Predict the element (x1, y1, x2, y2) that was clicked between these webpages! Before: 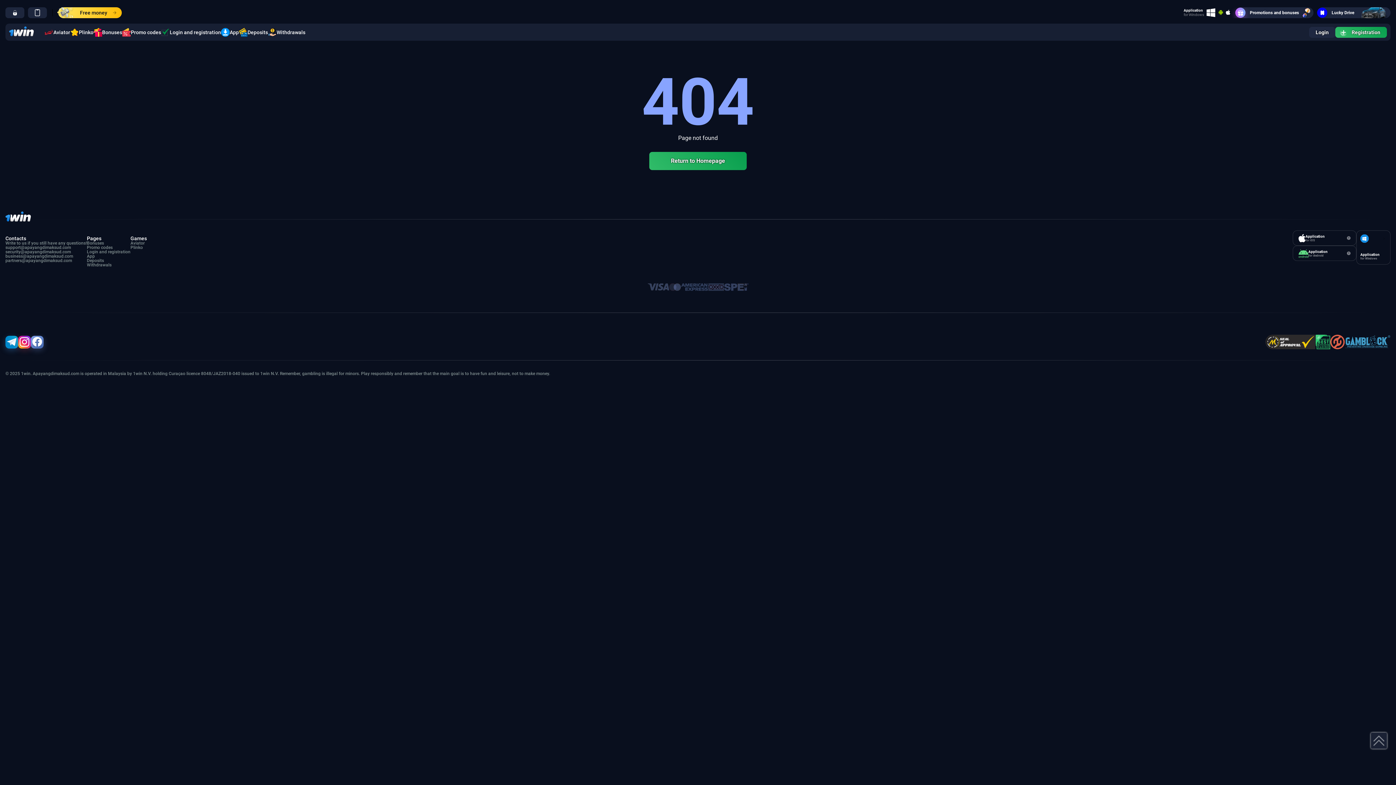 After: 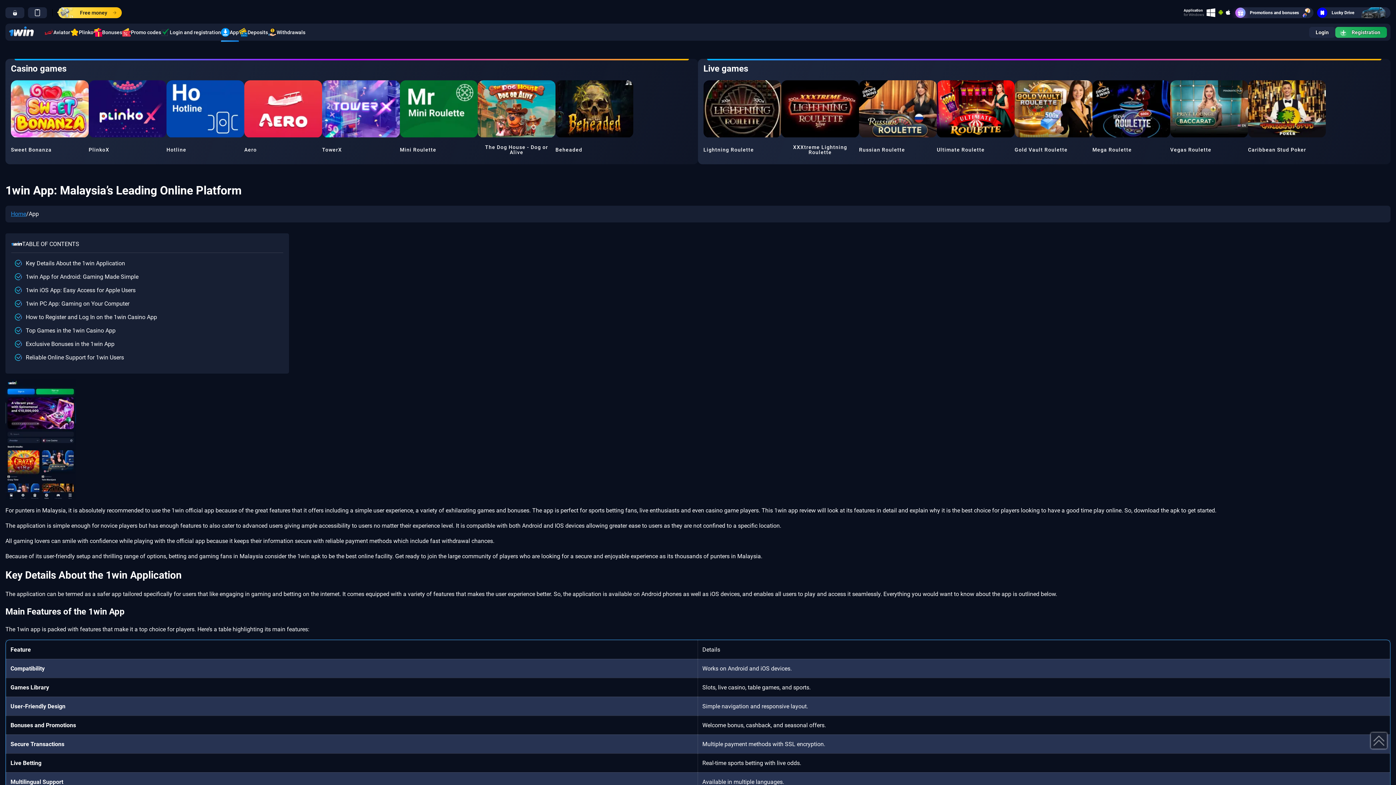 Action: bbox: (86, 254, 130, 258) label: App